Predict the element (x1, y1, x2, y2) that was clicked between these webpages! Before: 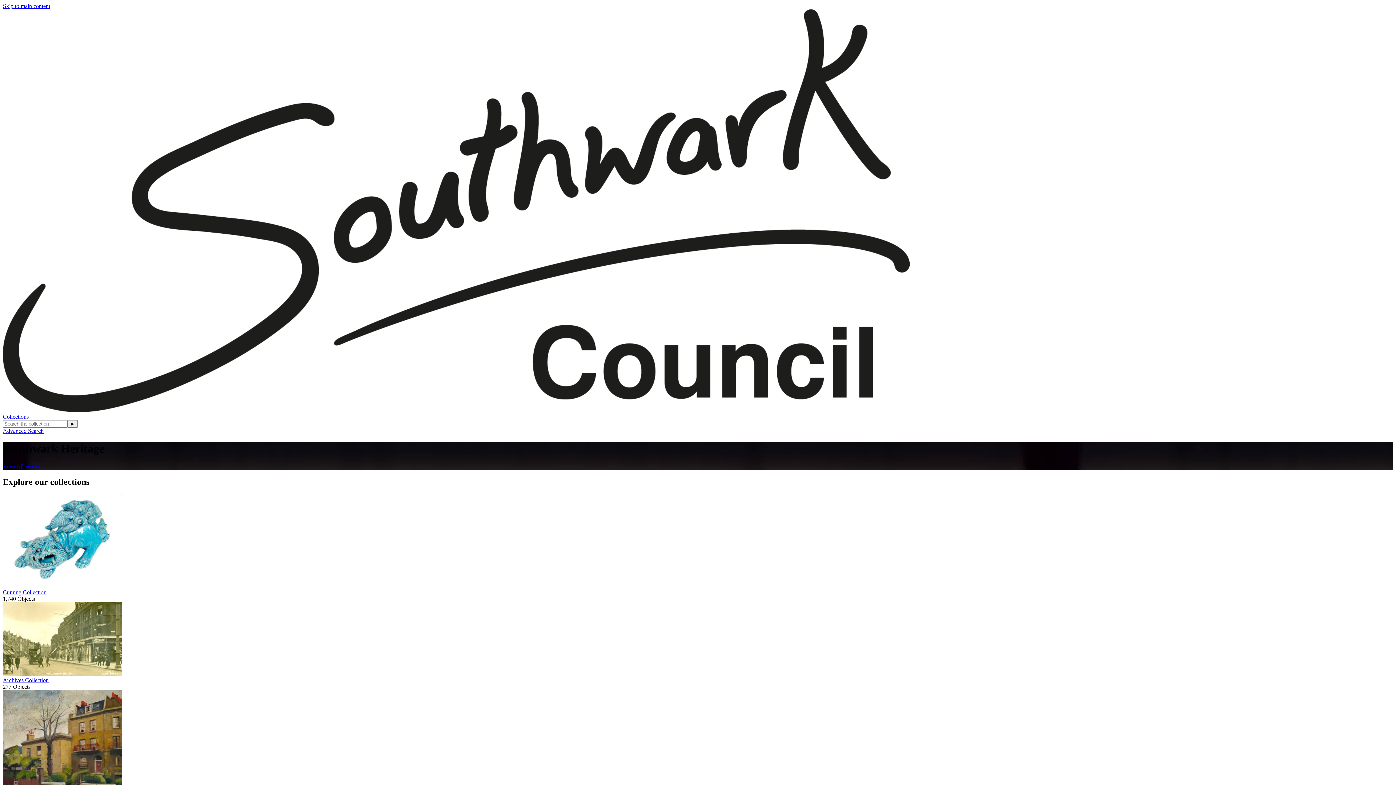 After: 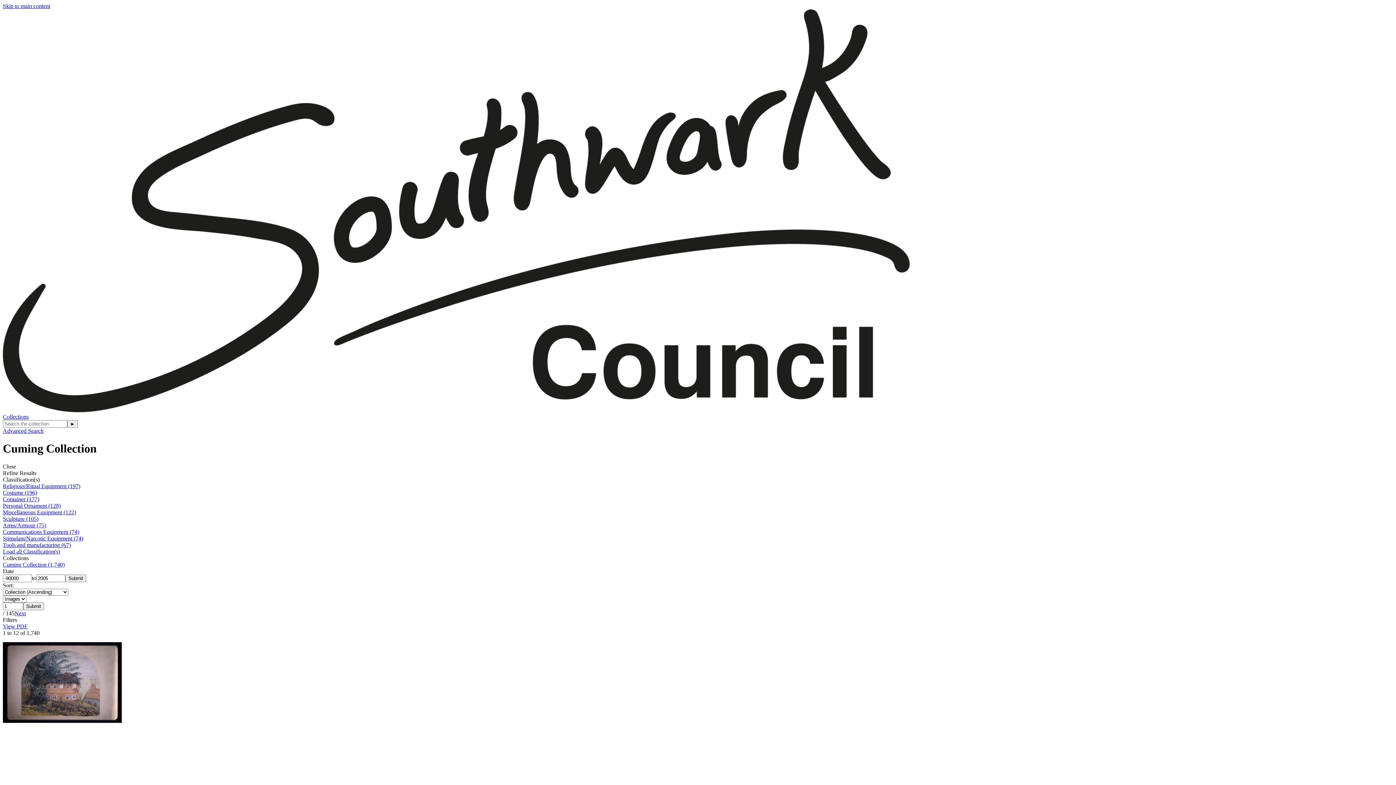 Action: bbox: (2, 589, 46, 595) label: Cuming Collection